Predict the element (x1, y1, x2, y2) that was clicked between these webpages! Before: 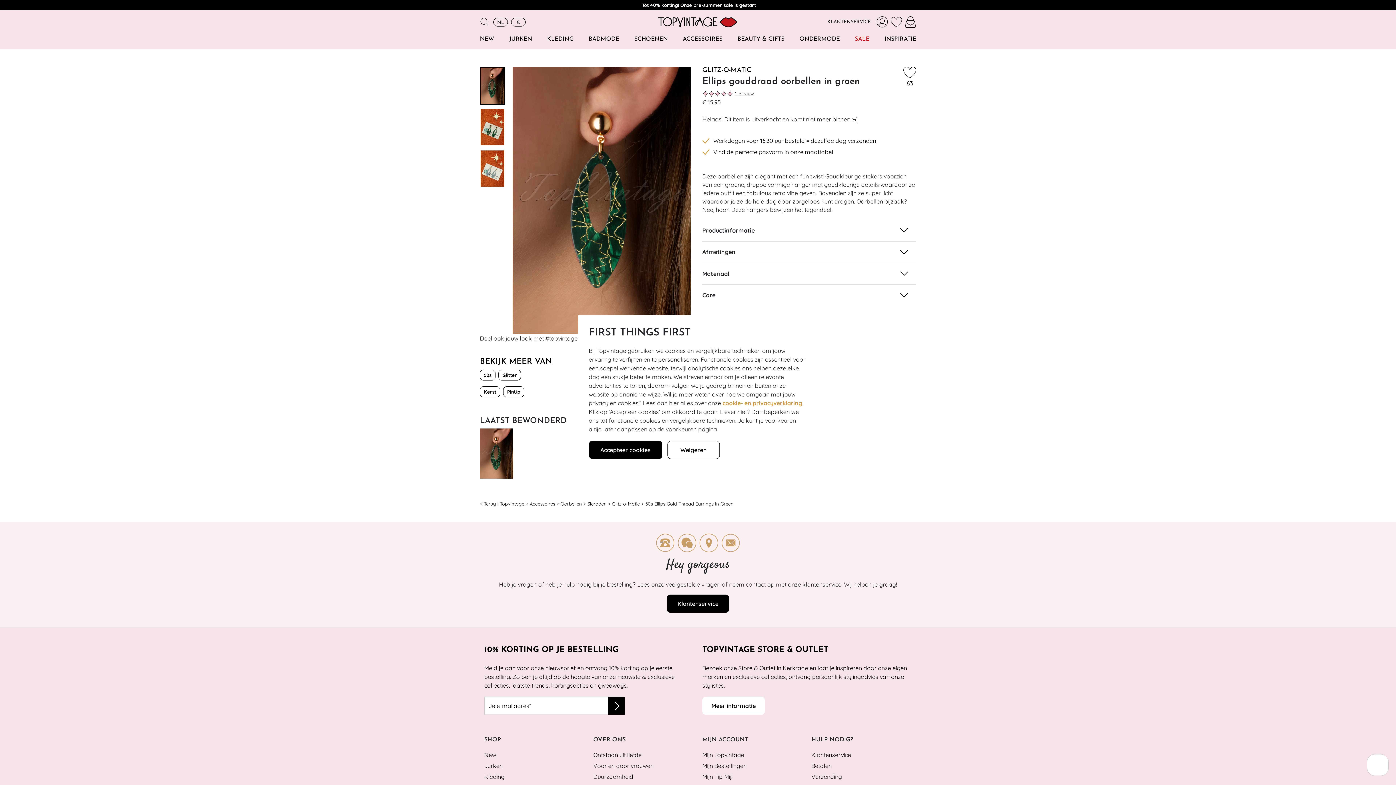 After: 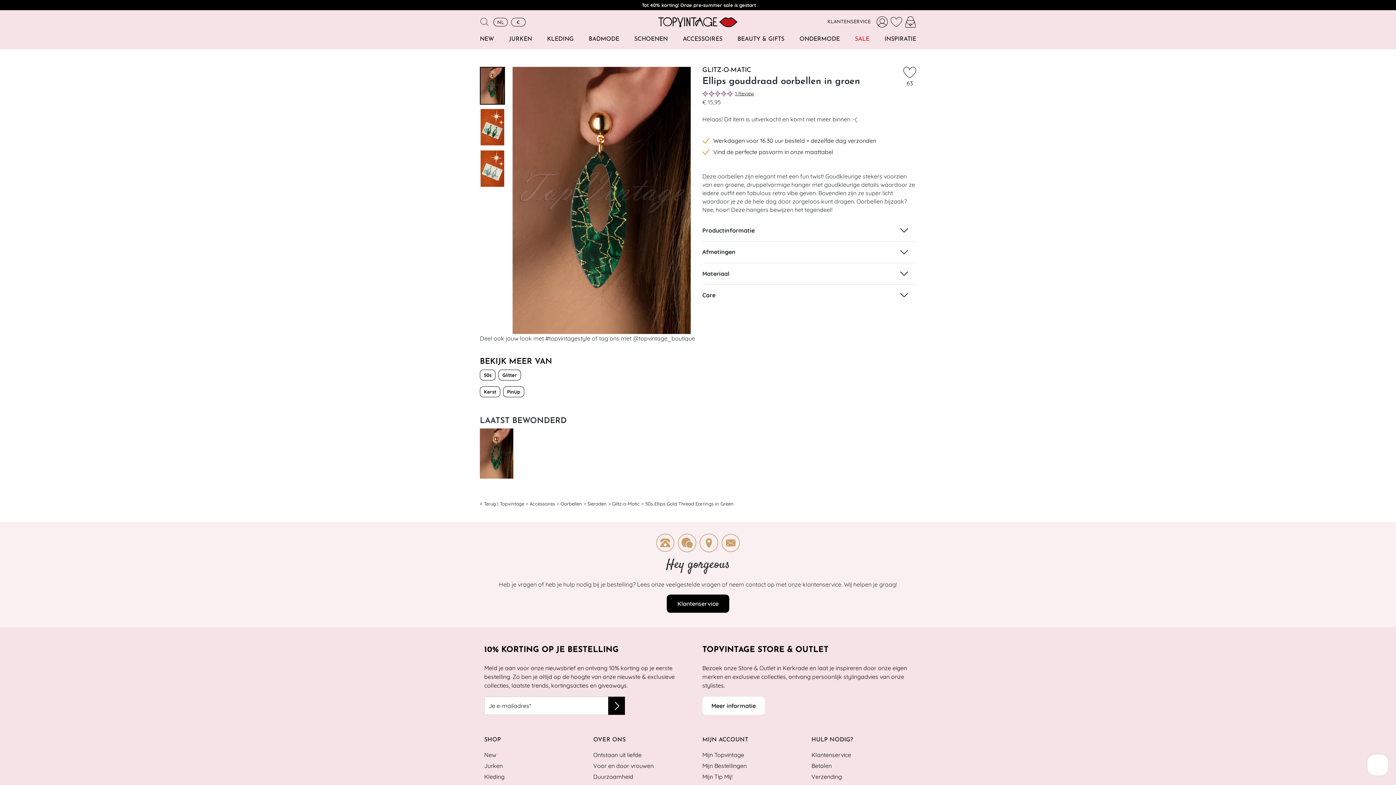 Action: label: Weigeren bbox: (667, 441, 719, 459)